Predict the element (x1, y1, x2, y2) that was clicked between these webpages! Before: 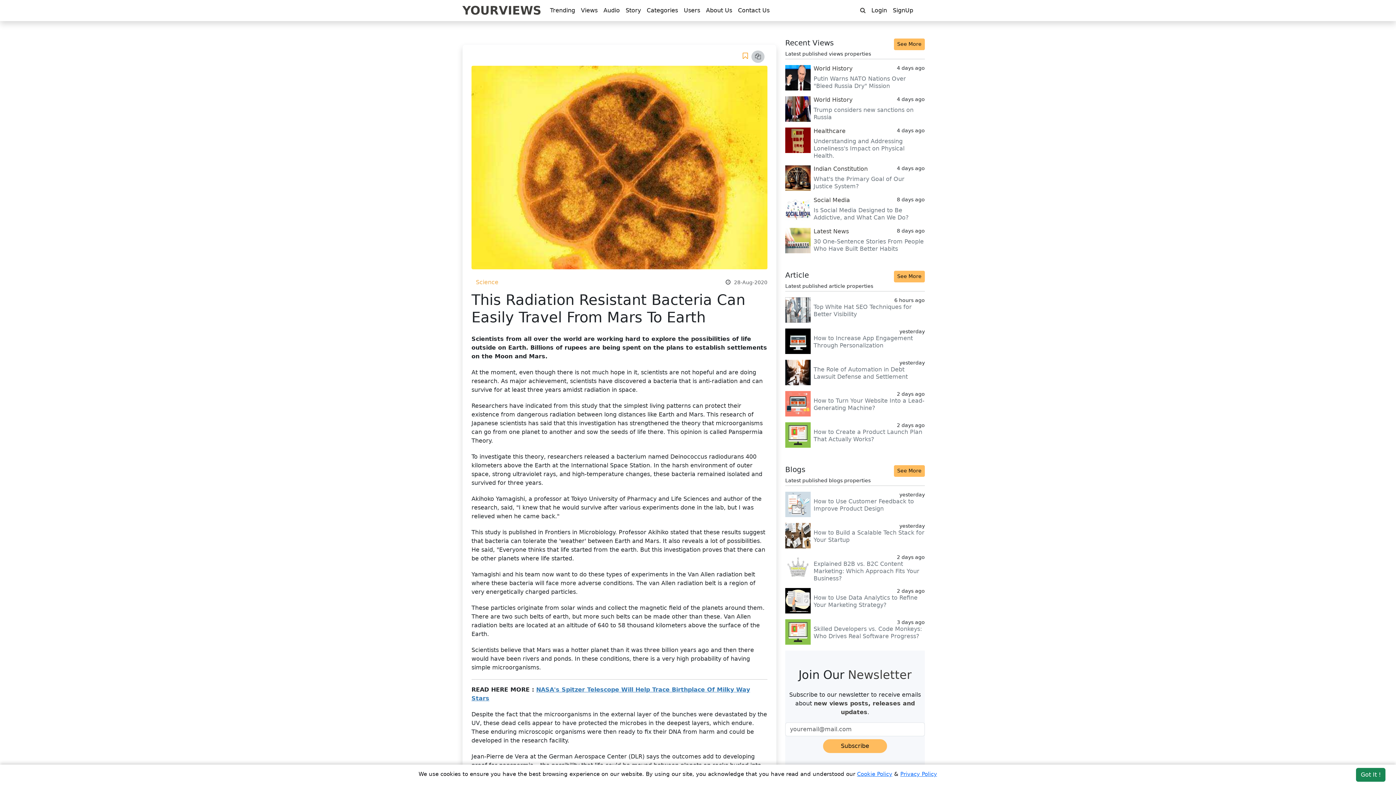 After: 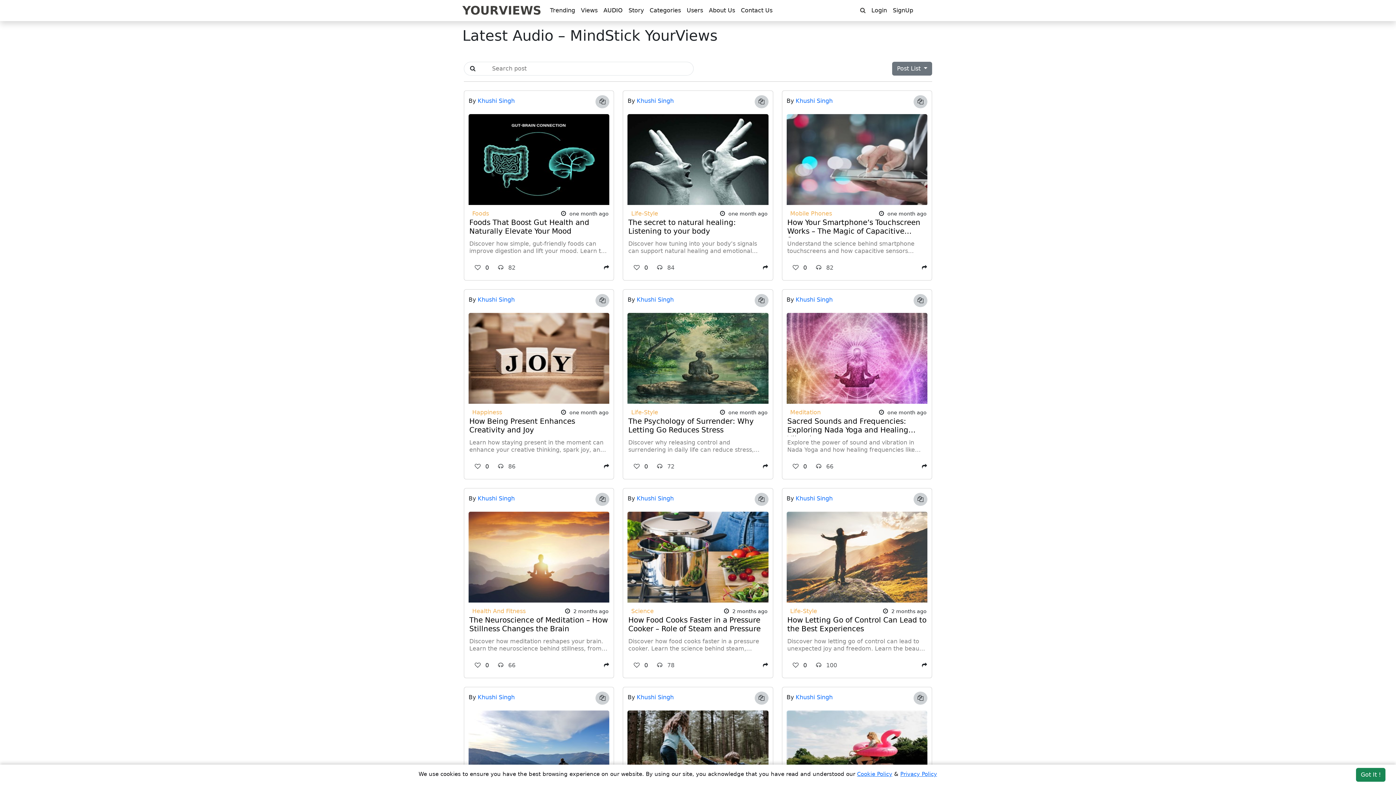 Action: bbox: (600, 3, 622, 17) label: Audio